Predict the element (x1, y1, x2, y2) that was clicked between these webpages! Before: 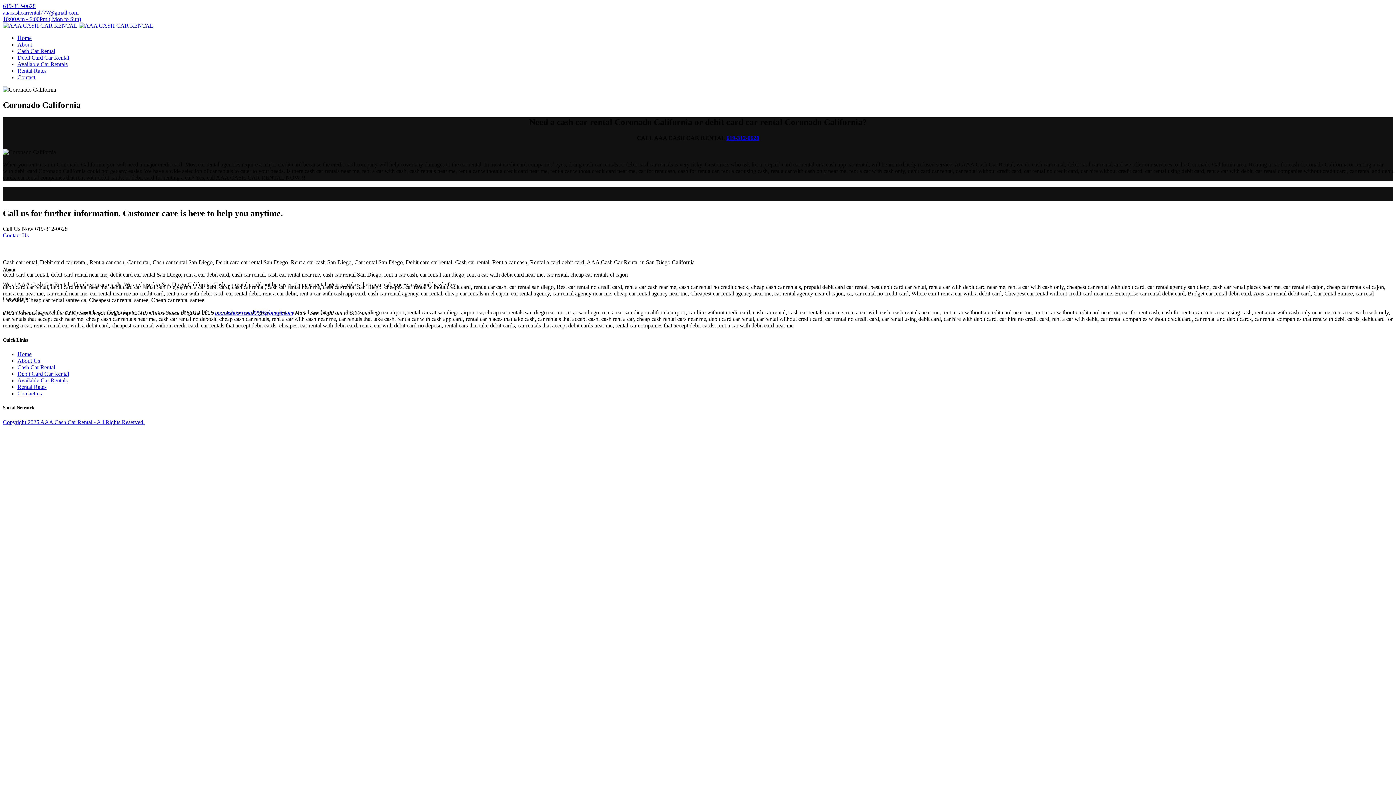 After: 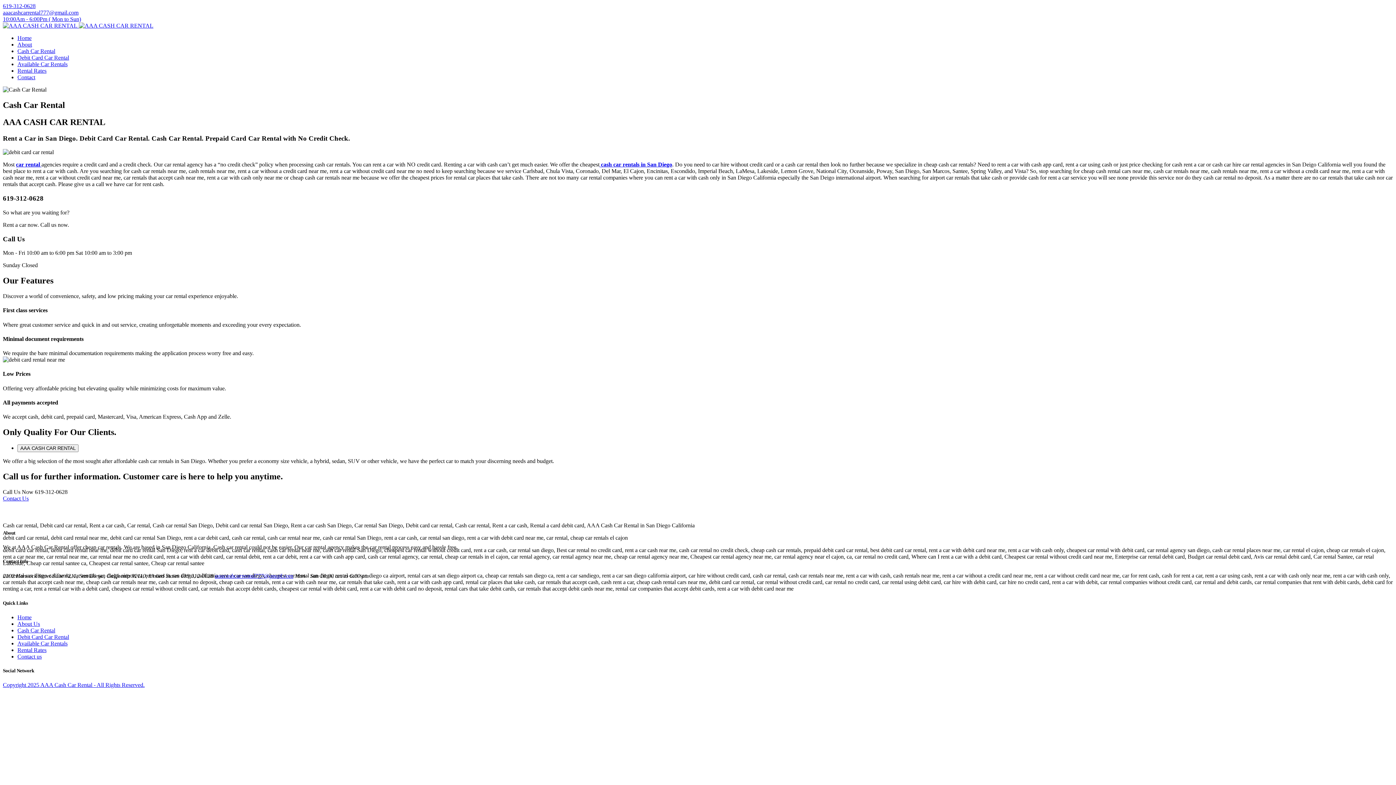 Action: label: Cash Car Rental bbox: (17, 364, 55, 370)